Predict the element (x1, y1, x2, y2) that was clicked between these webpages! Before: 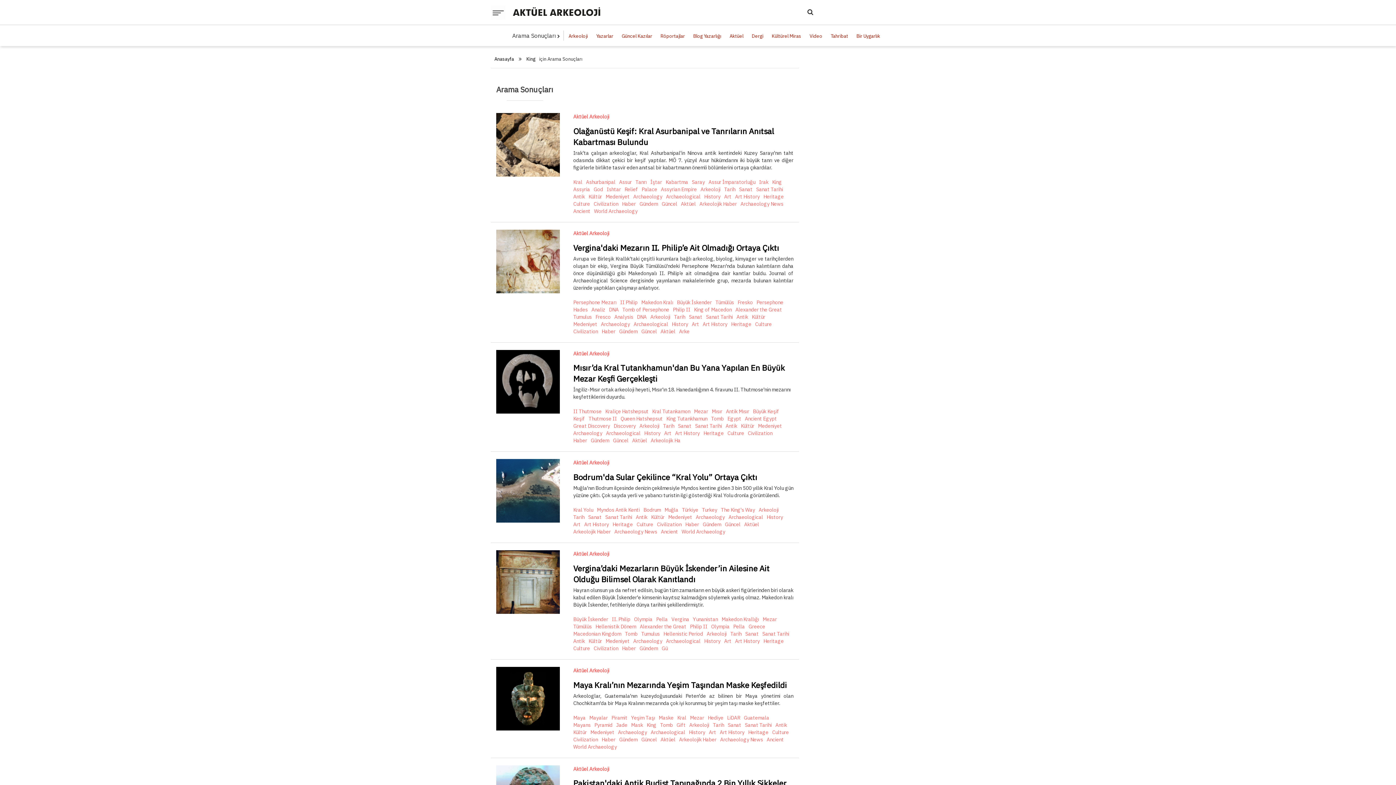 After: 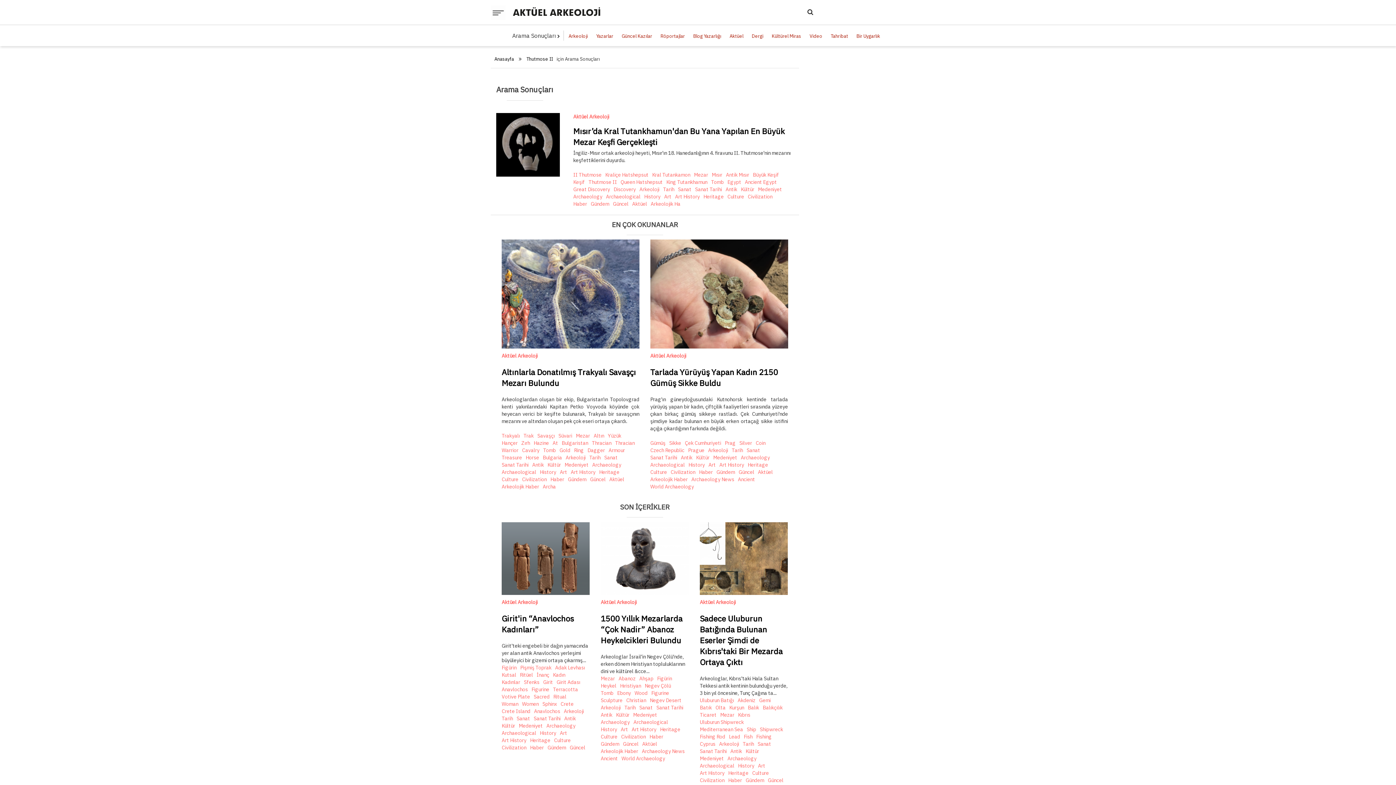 Action: label: Thutmose II bbox: (588, 415, 620, 422)